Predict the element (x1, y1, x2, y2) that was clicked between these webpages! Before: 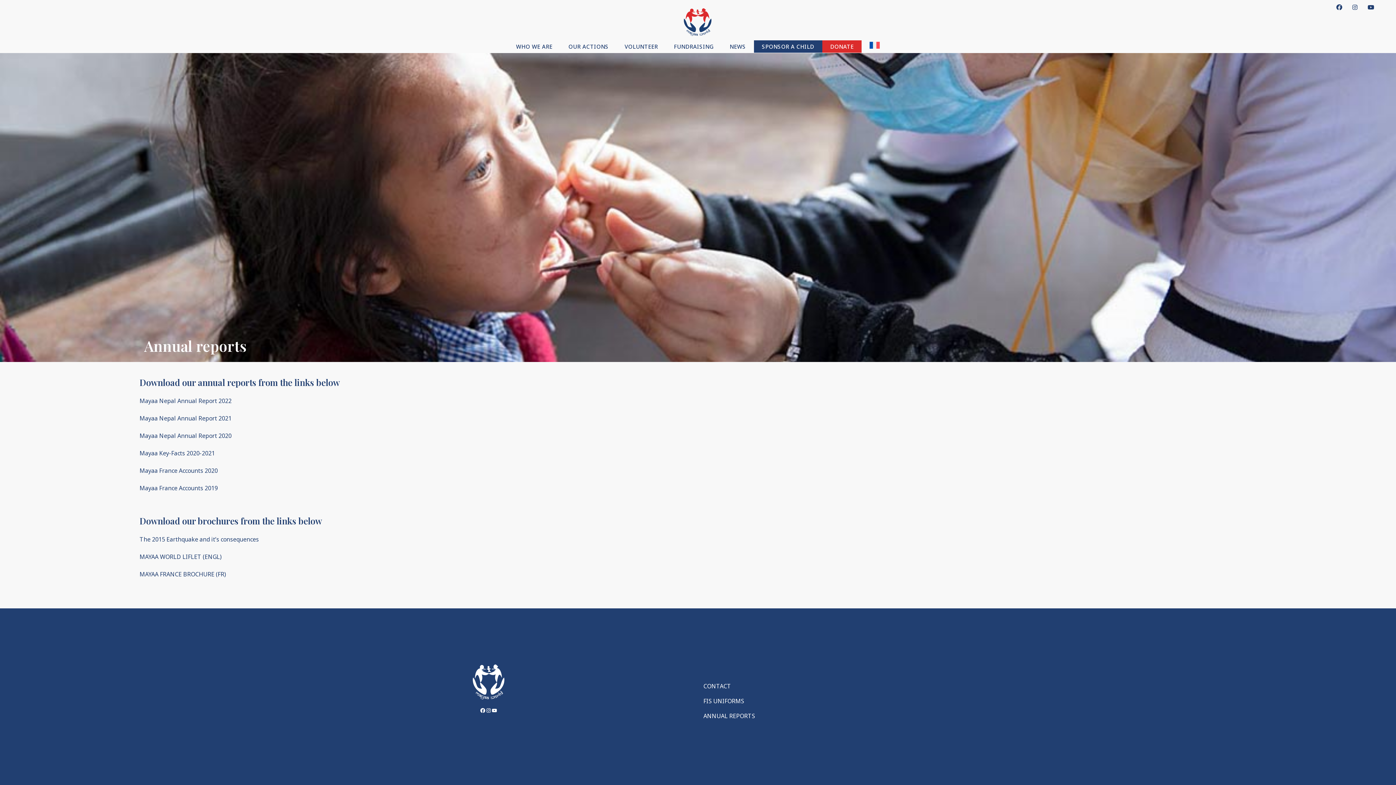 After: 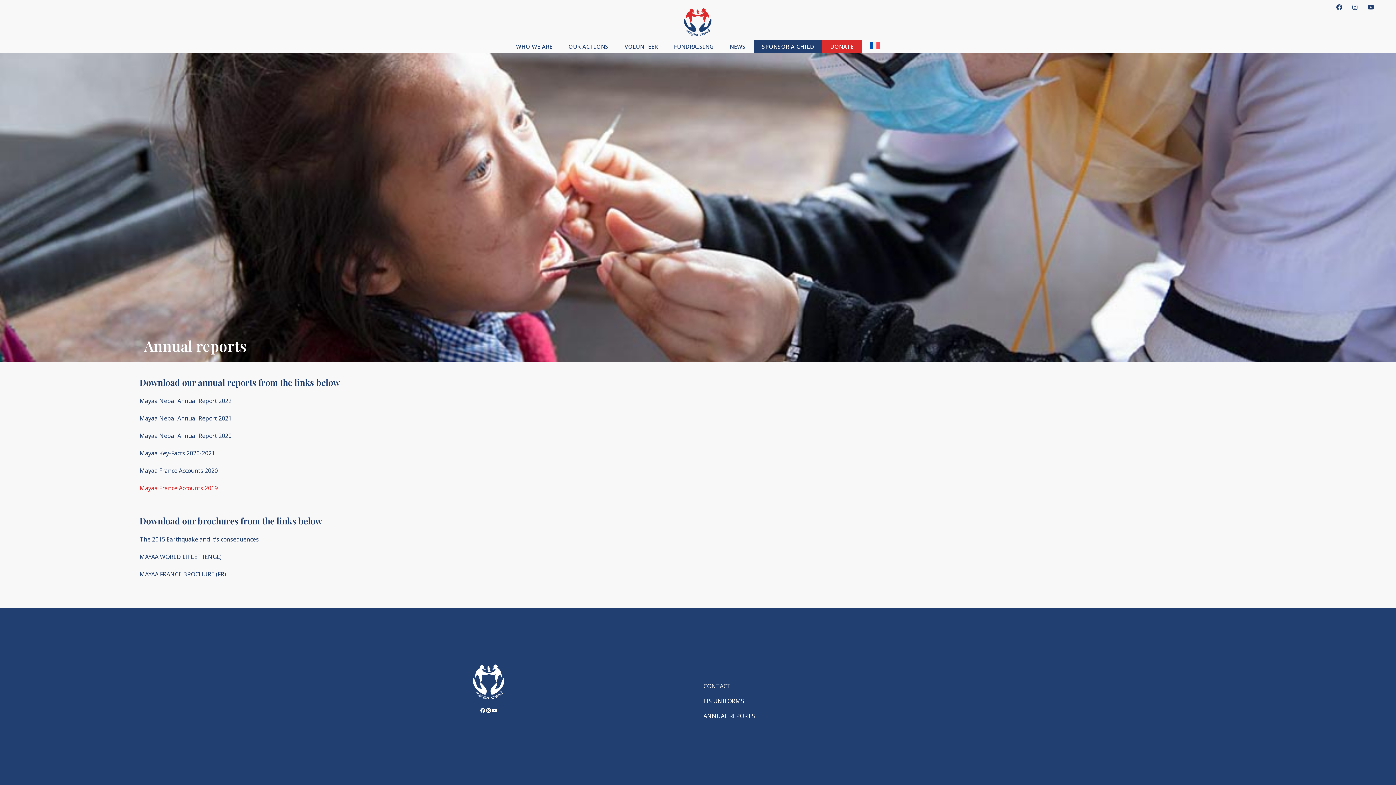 Action: bbox: (139, 484, 217, 492) label: Mayaa France Accounts 2019